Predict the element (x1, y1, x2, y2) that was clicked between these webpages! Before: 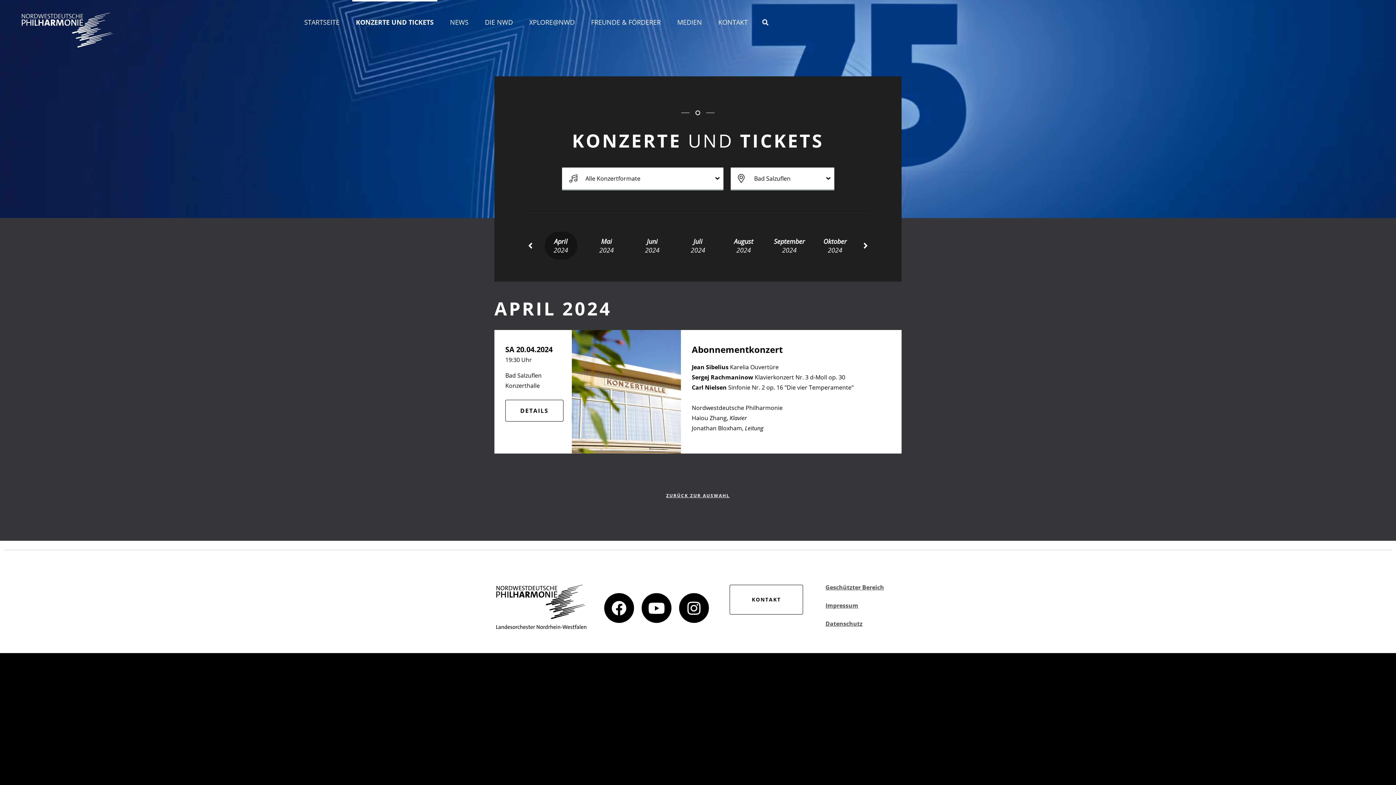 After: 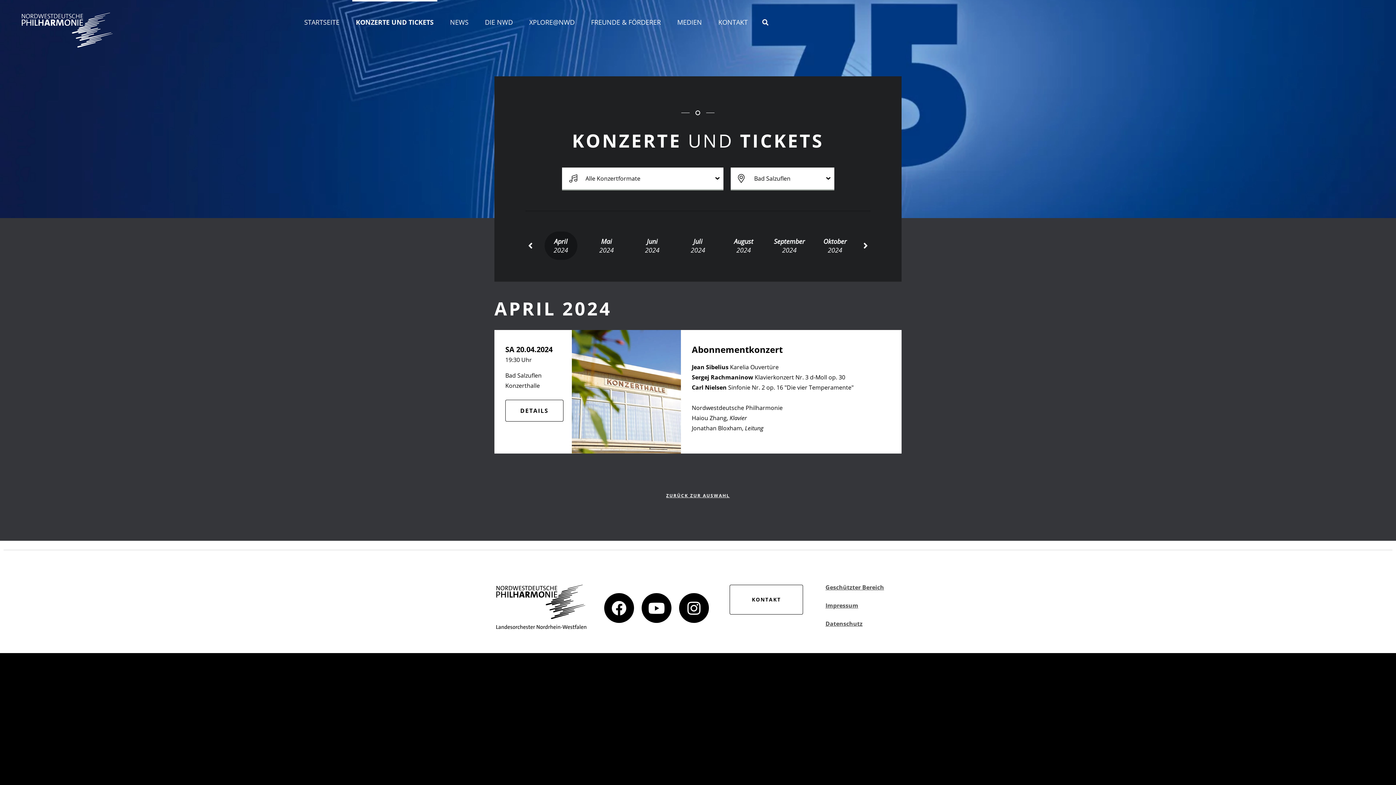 Action: bbox: (544, 231, 577, 260) label: April
2024